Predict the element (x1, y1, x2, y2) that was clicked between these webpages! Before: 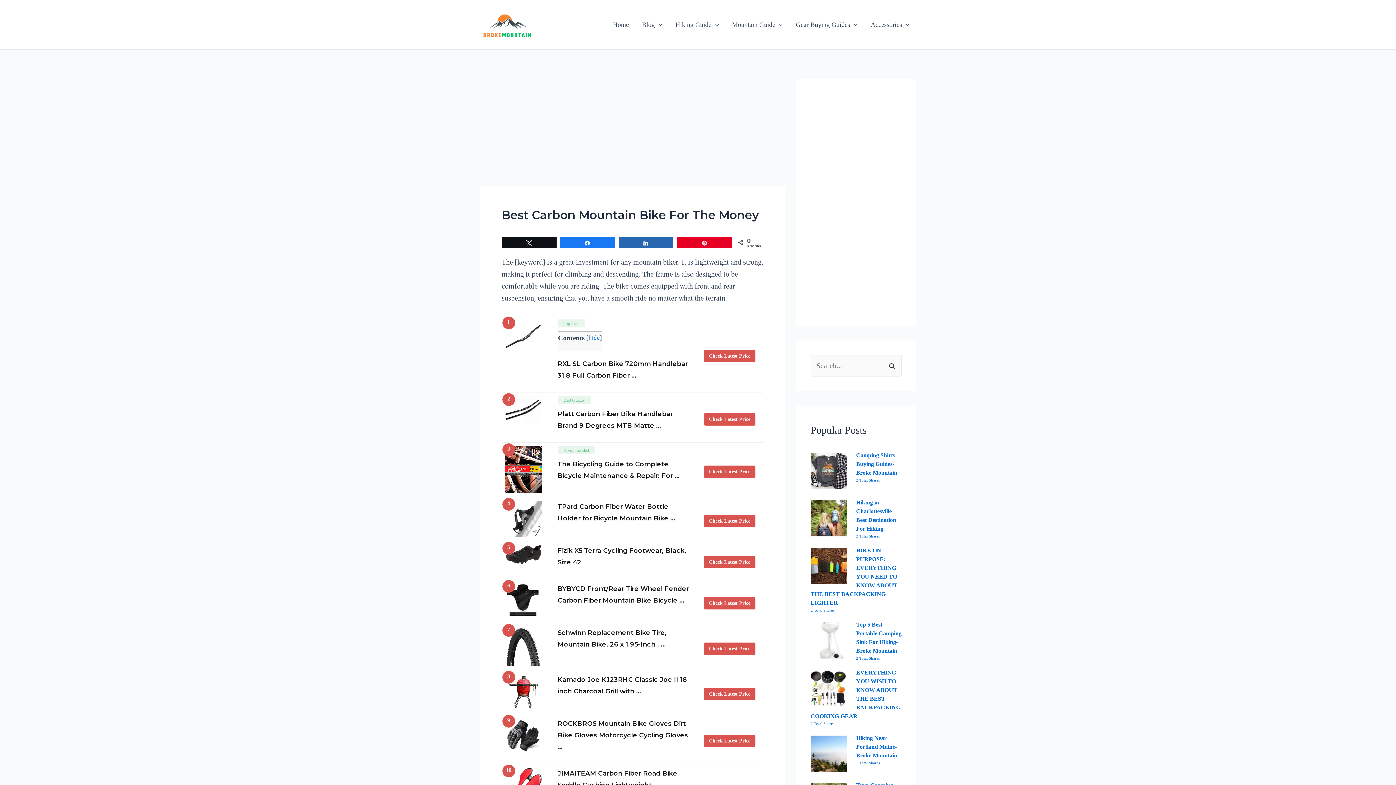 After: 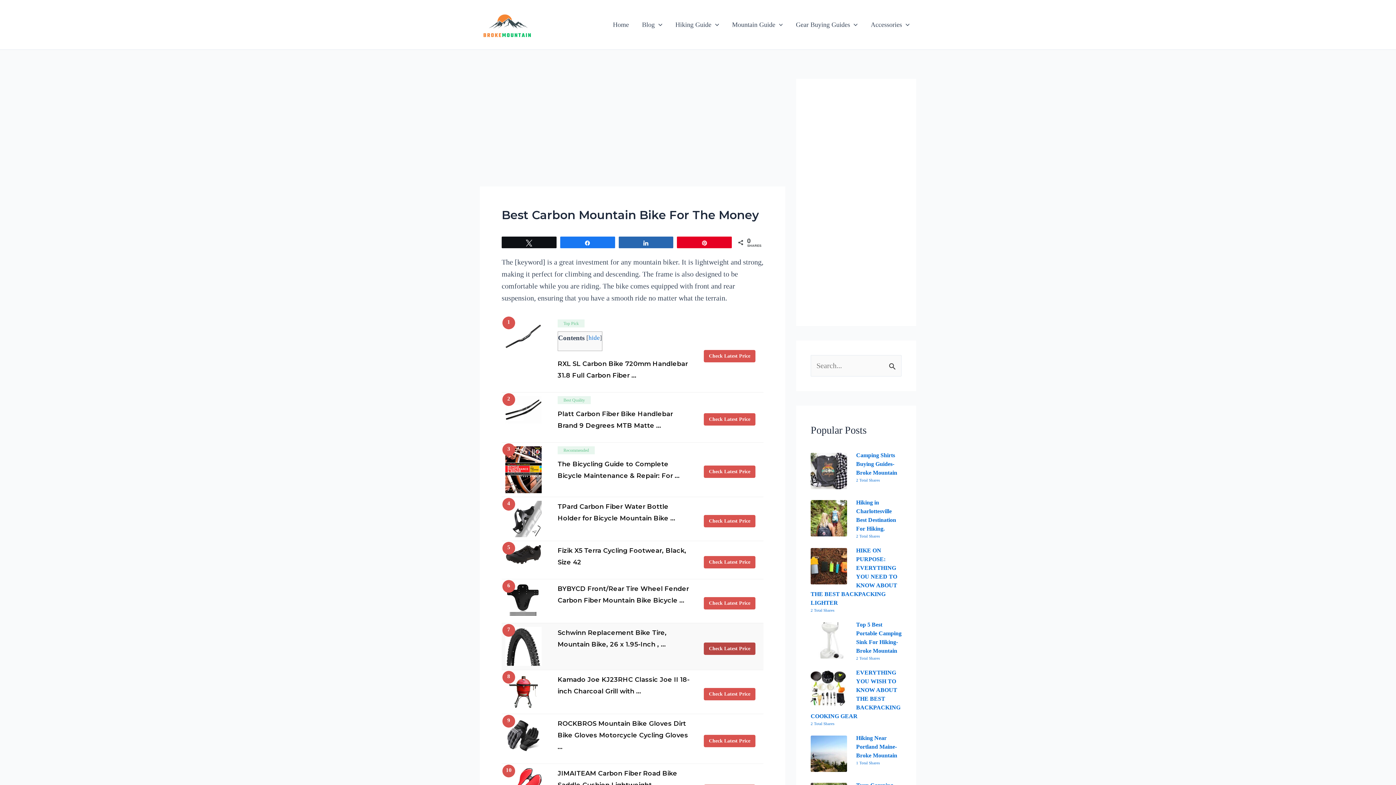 Action: label: Check Latest Price bbox: (704, 642, 755, 655)